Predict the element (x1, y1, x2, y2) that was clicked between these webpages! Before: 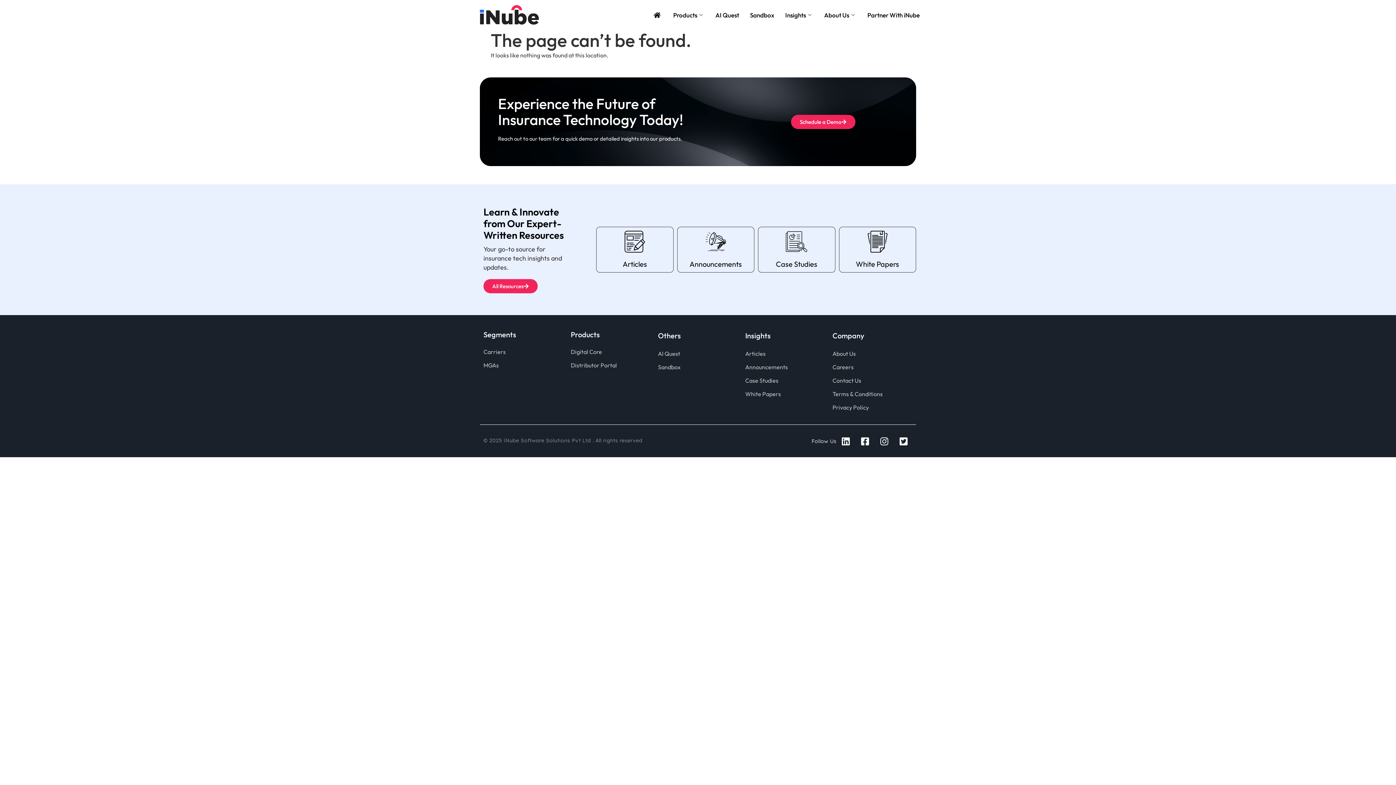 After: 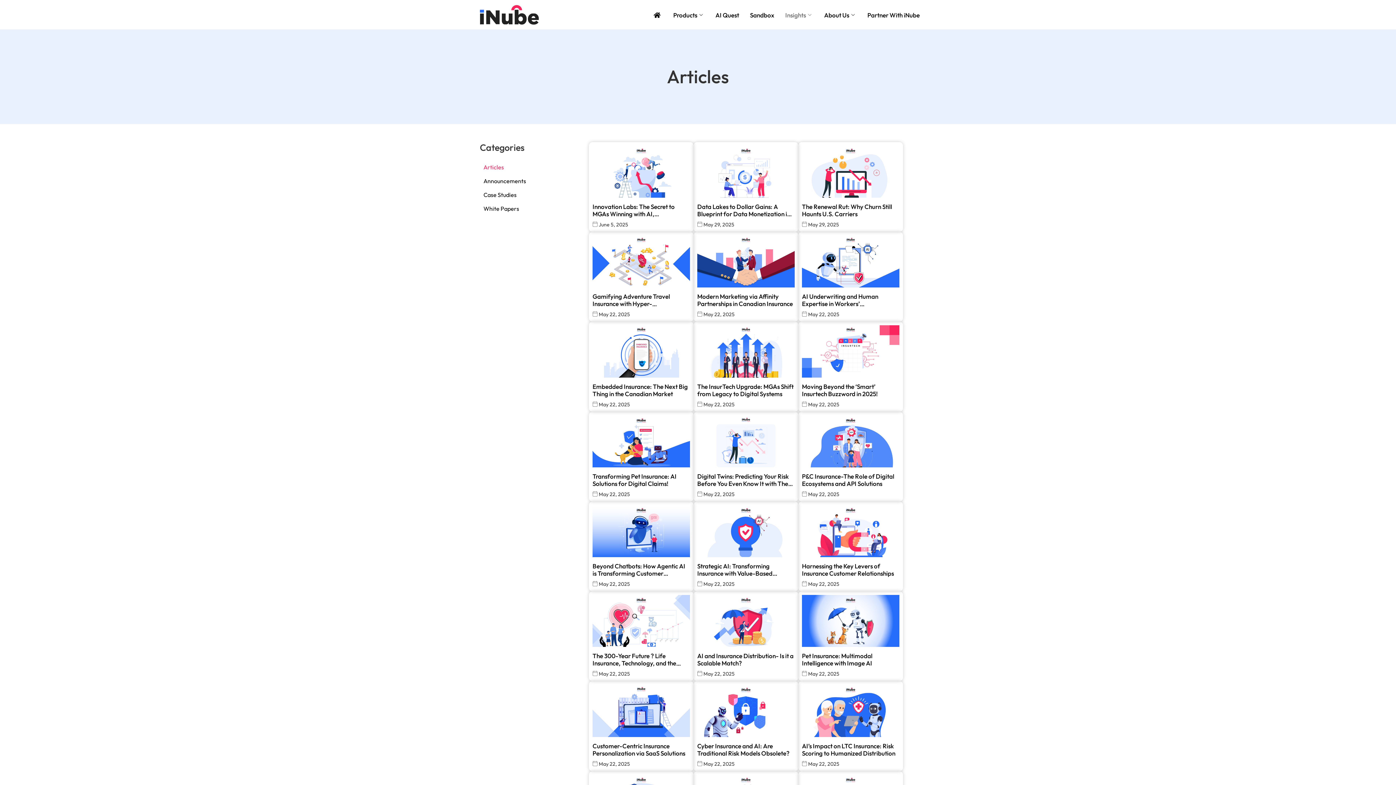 Action: bbox: (622, 259, 647, 268) label: Articles